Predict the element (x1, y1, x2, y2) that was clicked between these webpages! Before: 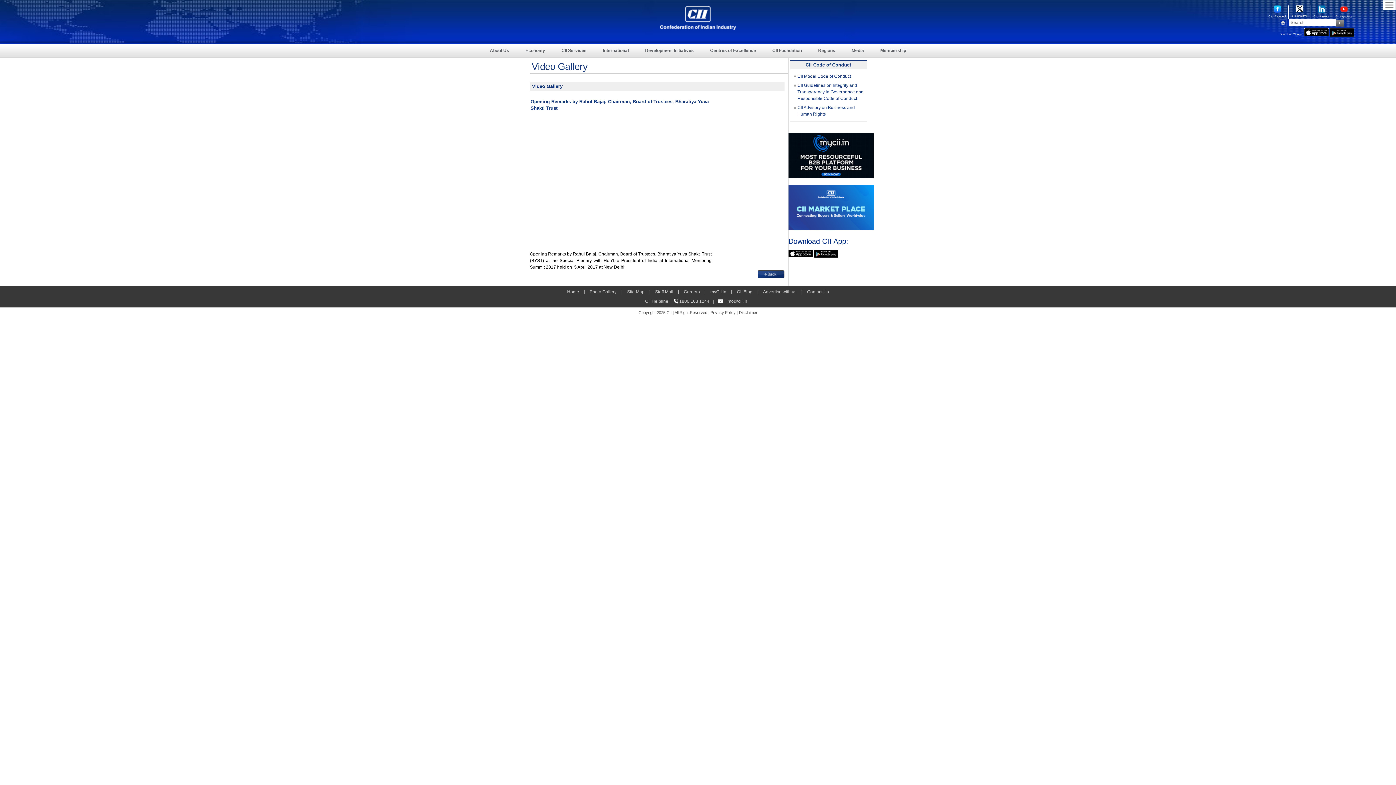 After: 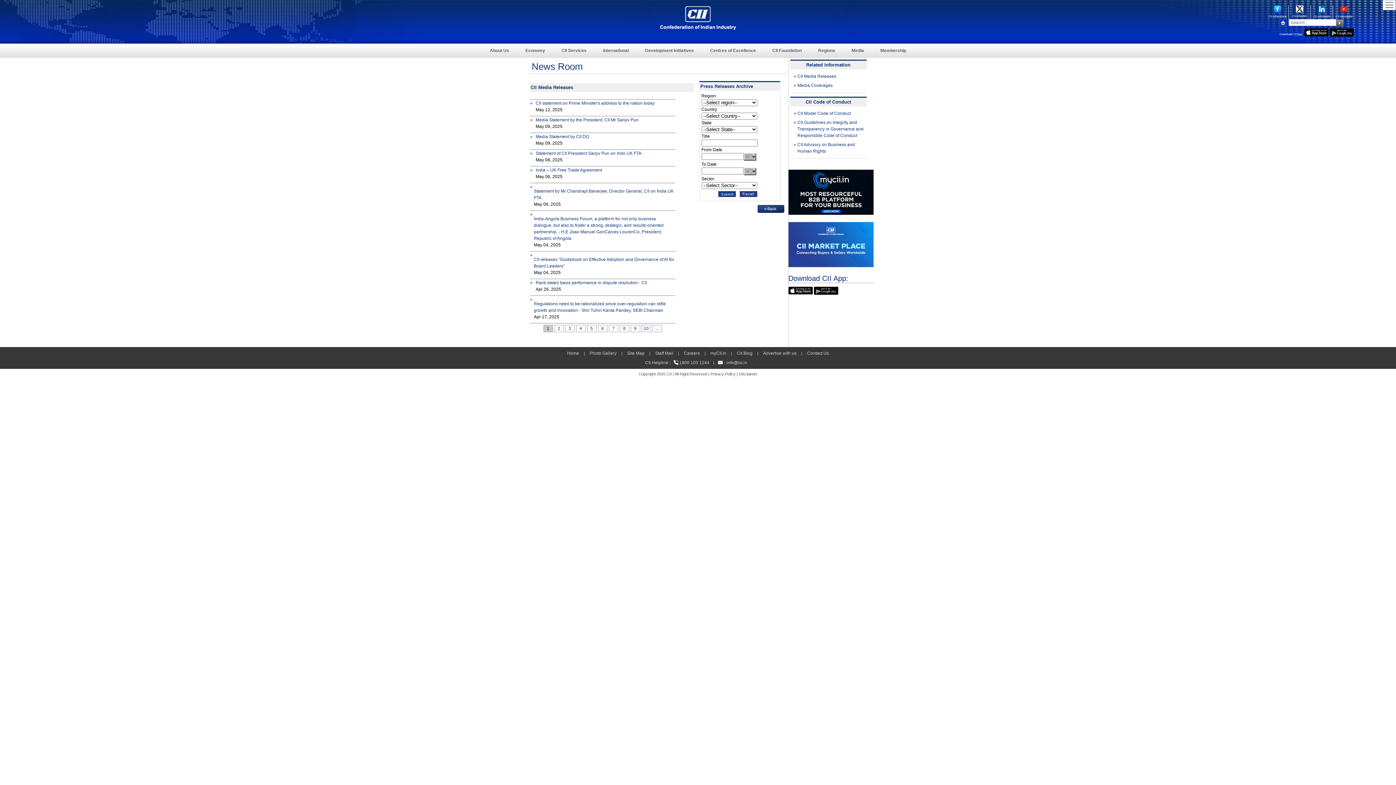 Action: label: Media bbox: (846, 43, 870, 57)